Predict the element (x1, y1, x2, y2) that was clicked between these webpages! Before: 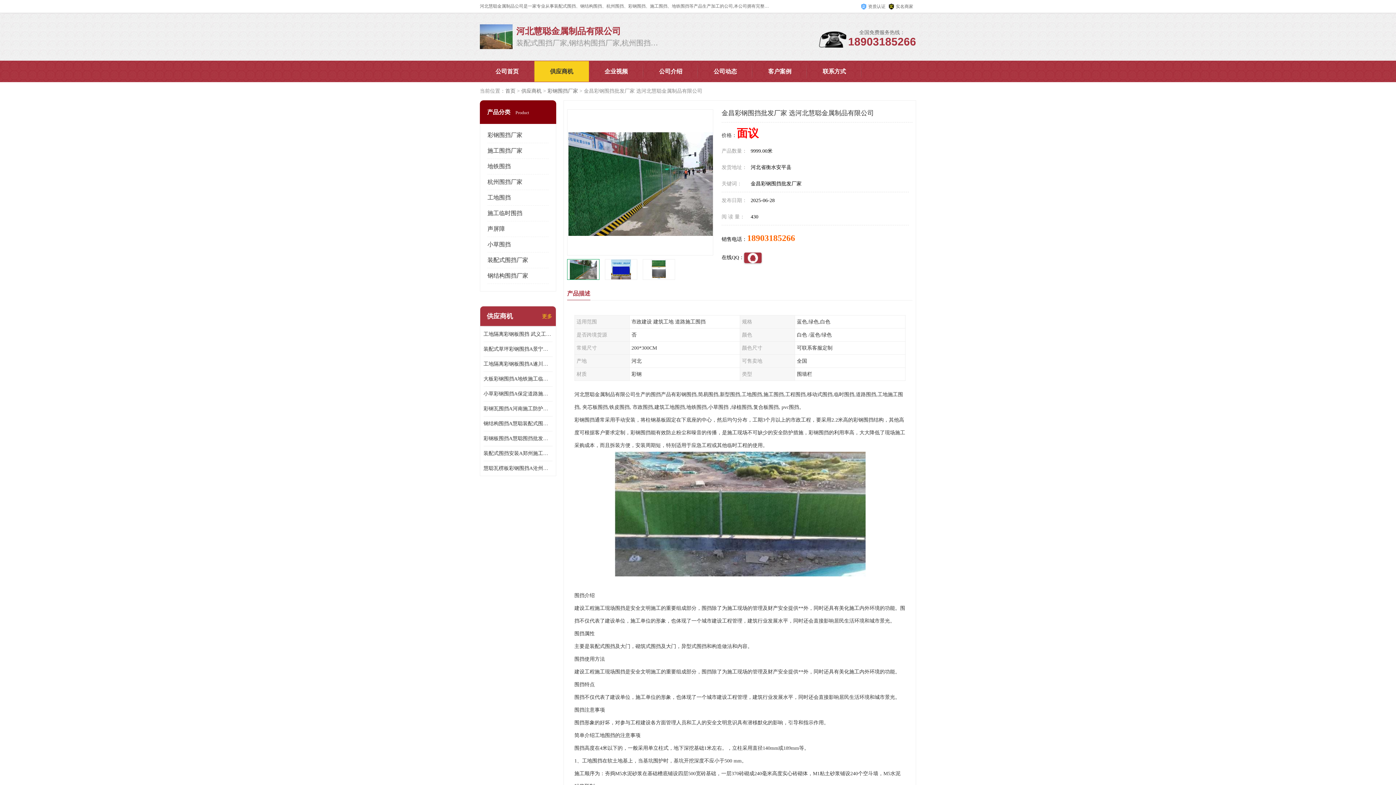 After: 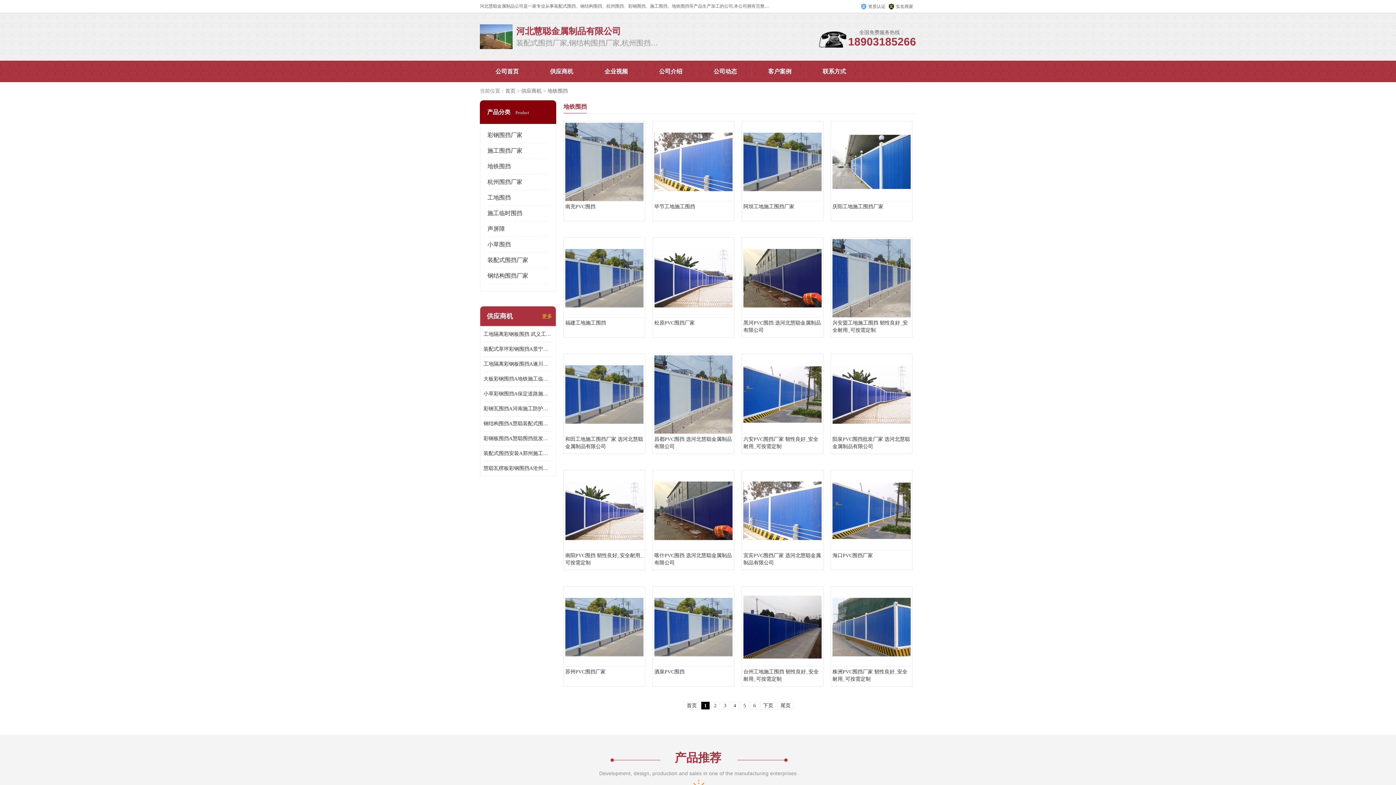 Action: label: 地铁围挡 bbox: (487, 163, 510, 169)